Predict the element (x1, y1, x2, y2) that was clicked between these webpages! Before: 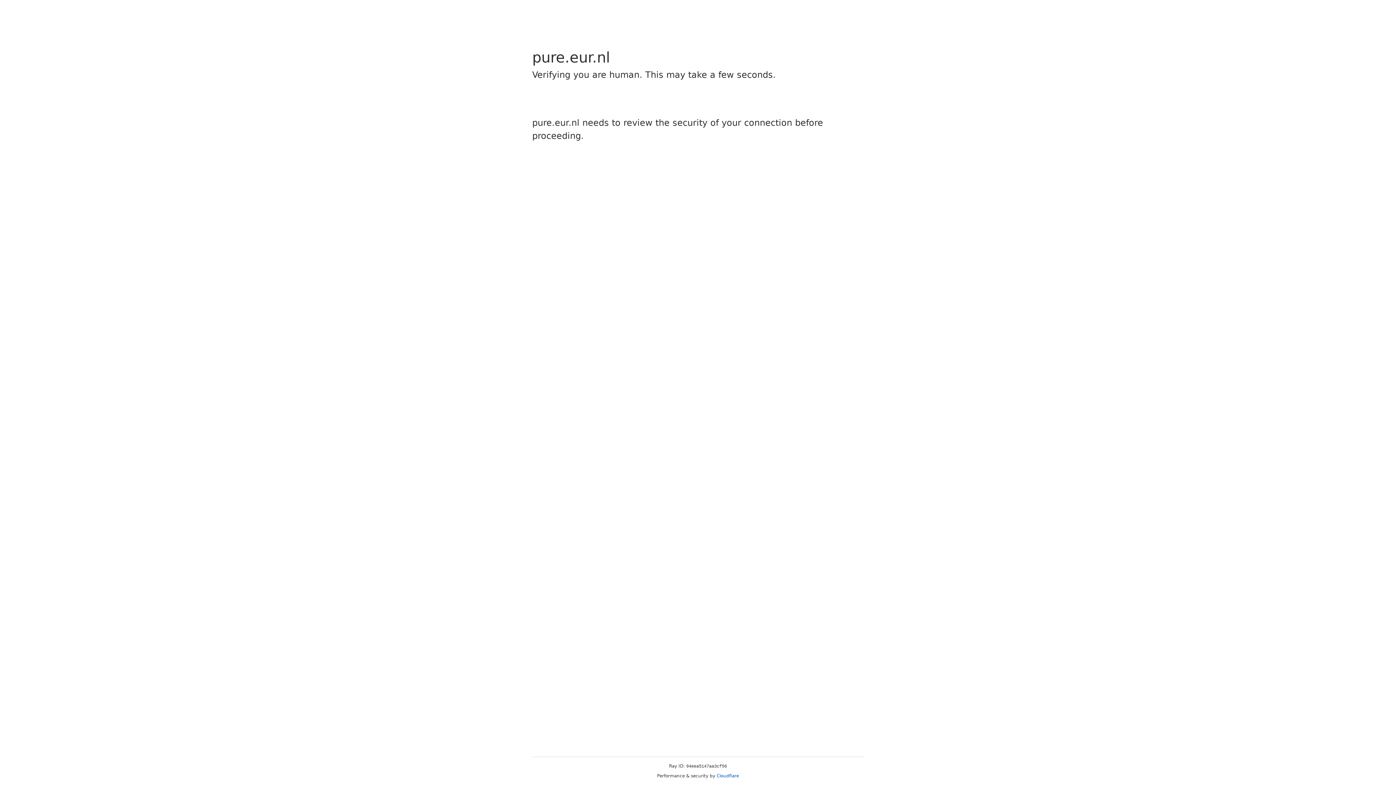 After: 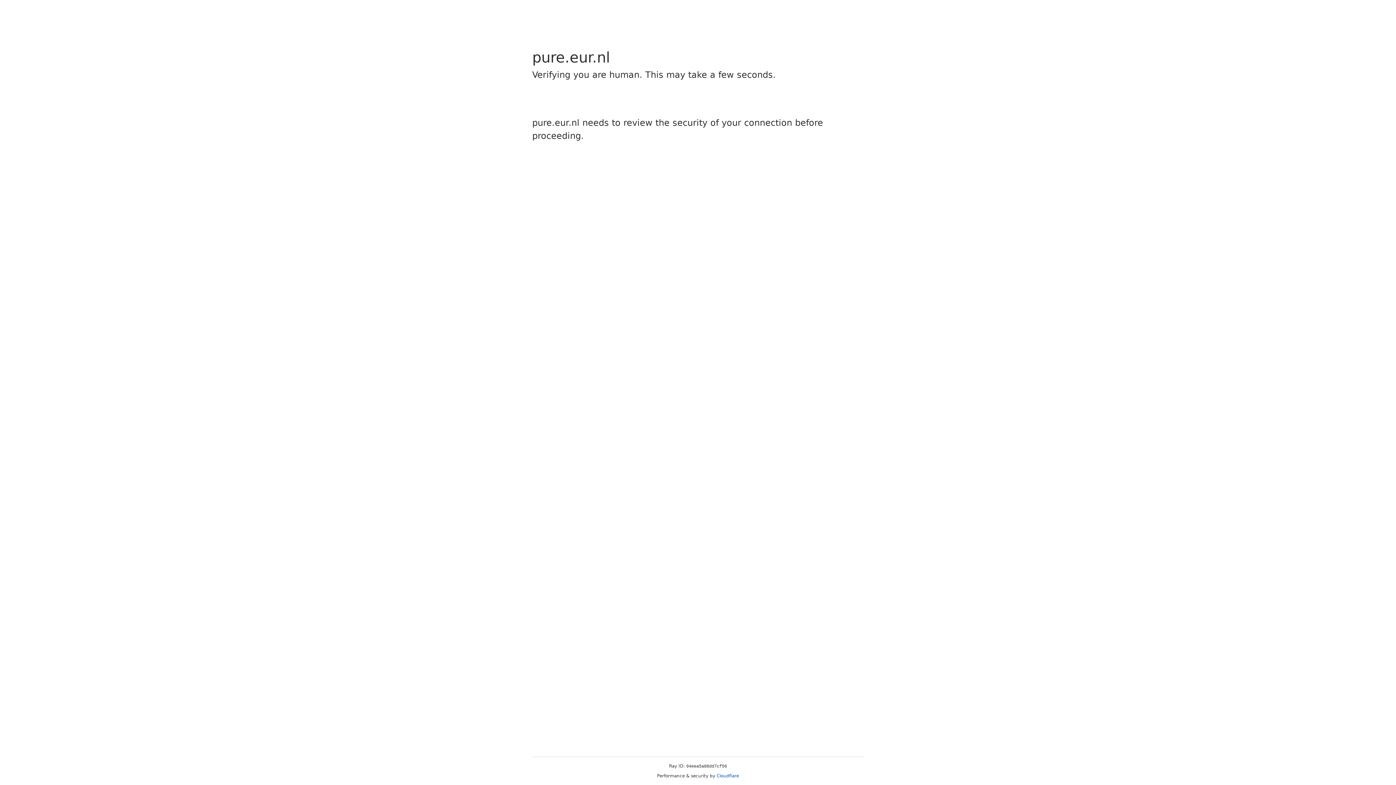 Action: label: Cloudflare bbox: (716, 773, 739, 778)